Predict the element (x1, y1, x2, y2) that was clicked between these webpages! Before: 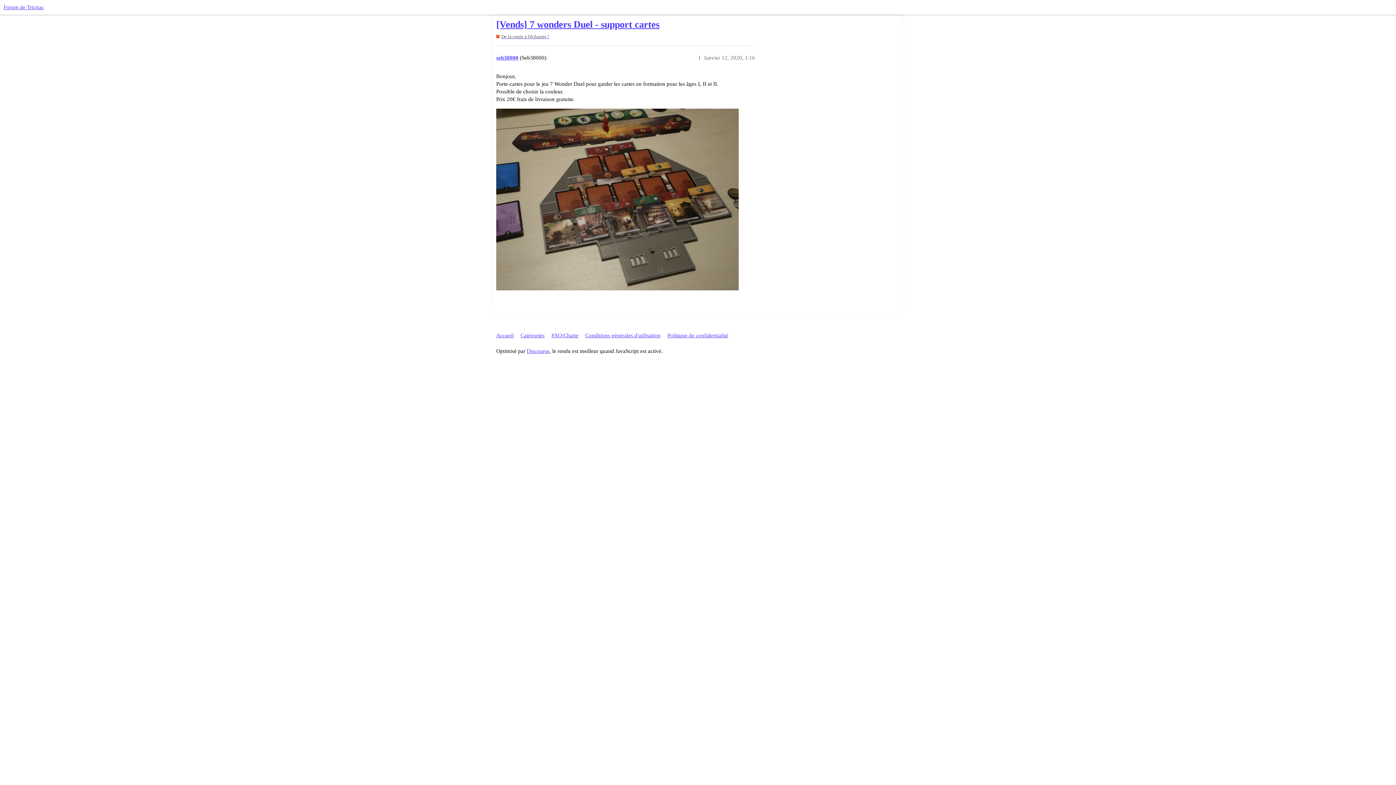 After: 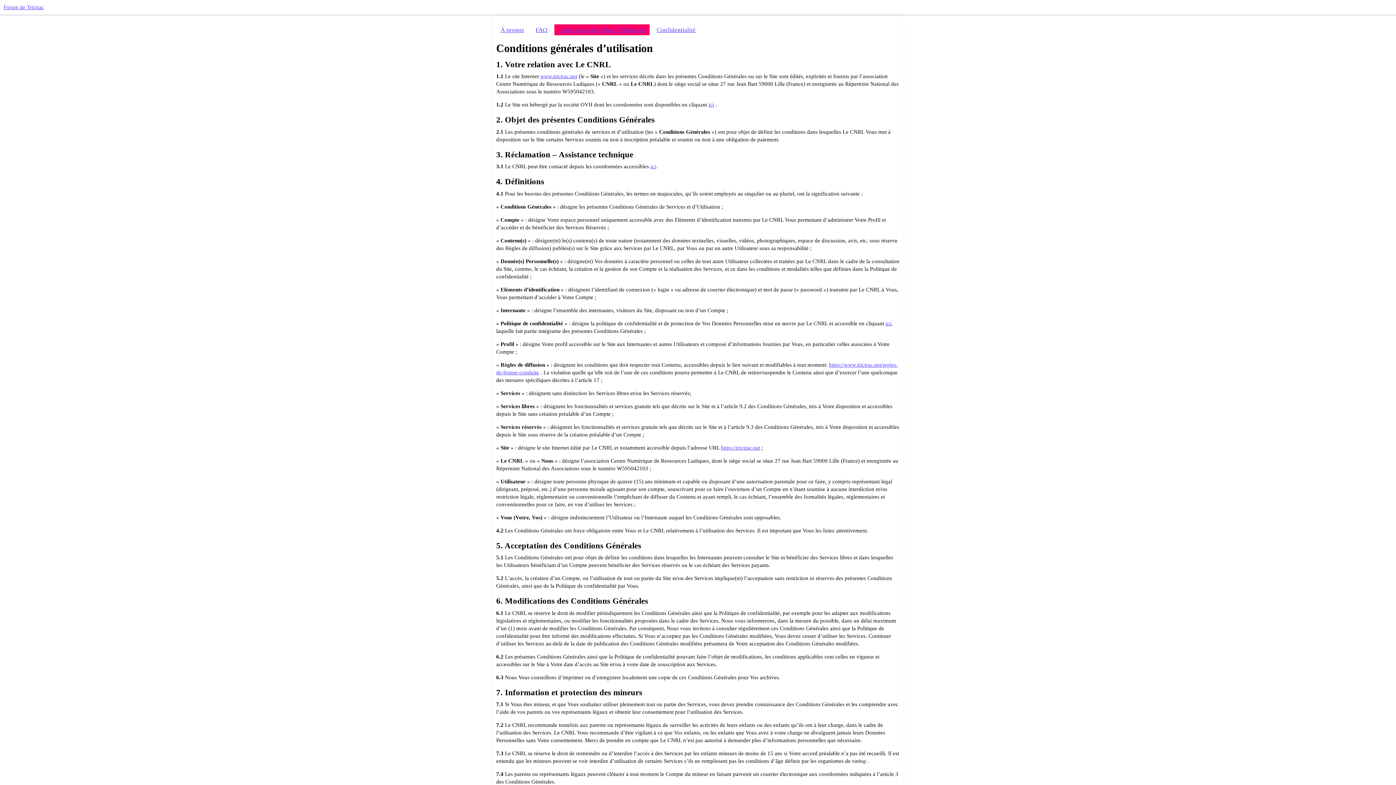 Action: bbox: (585, 329, 666, 342) label: Conditions générales d'utilisation